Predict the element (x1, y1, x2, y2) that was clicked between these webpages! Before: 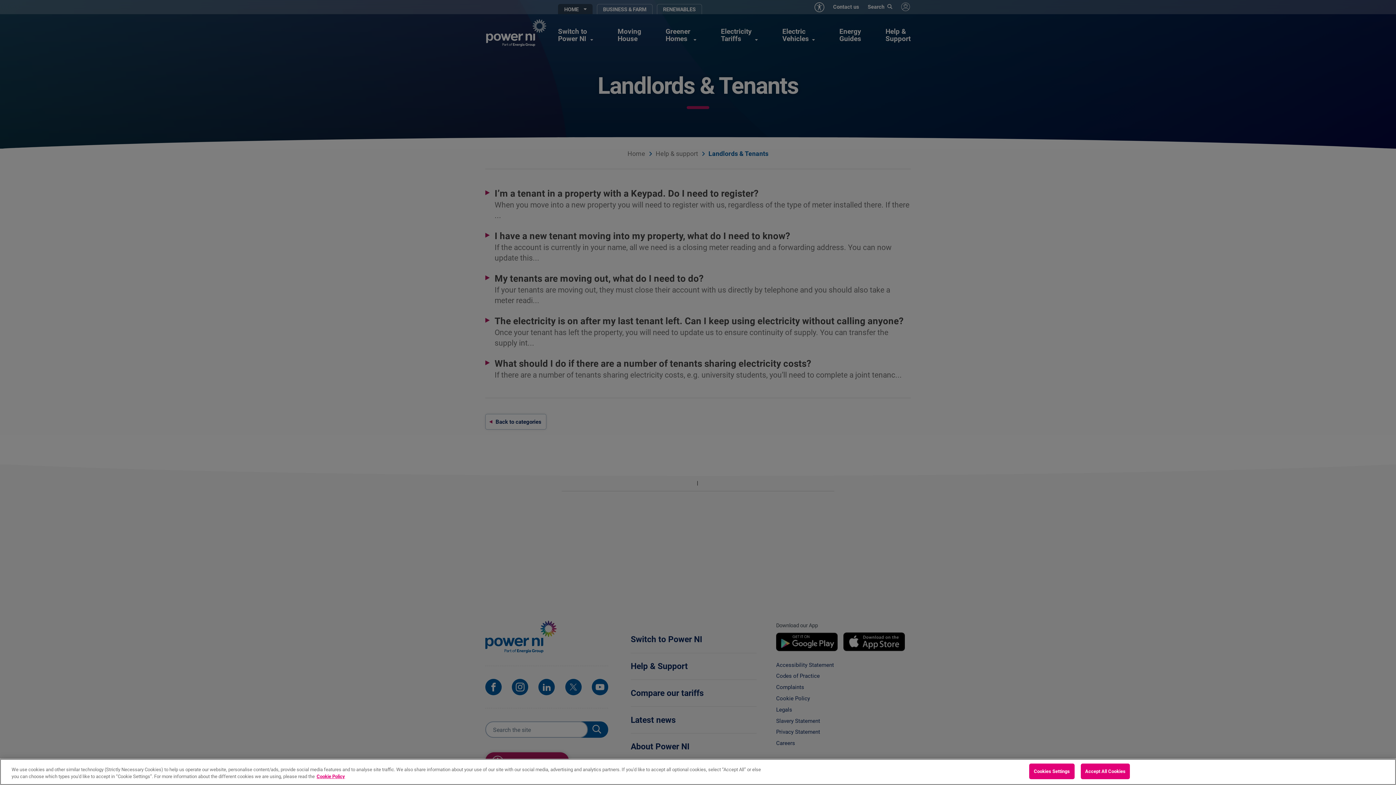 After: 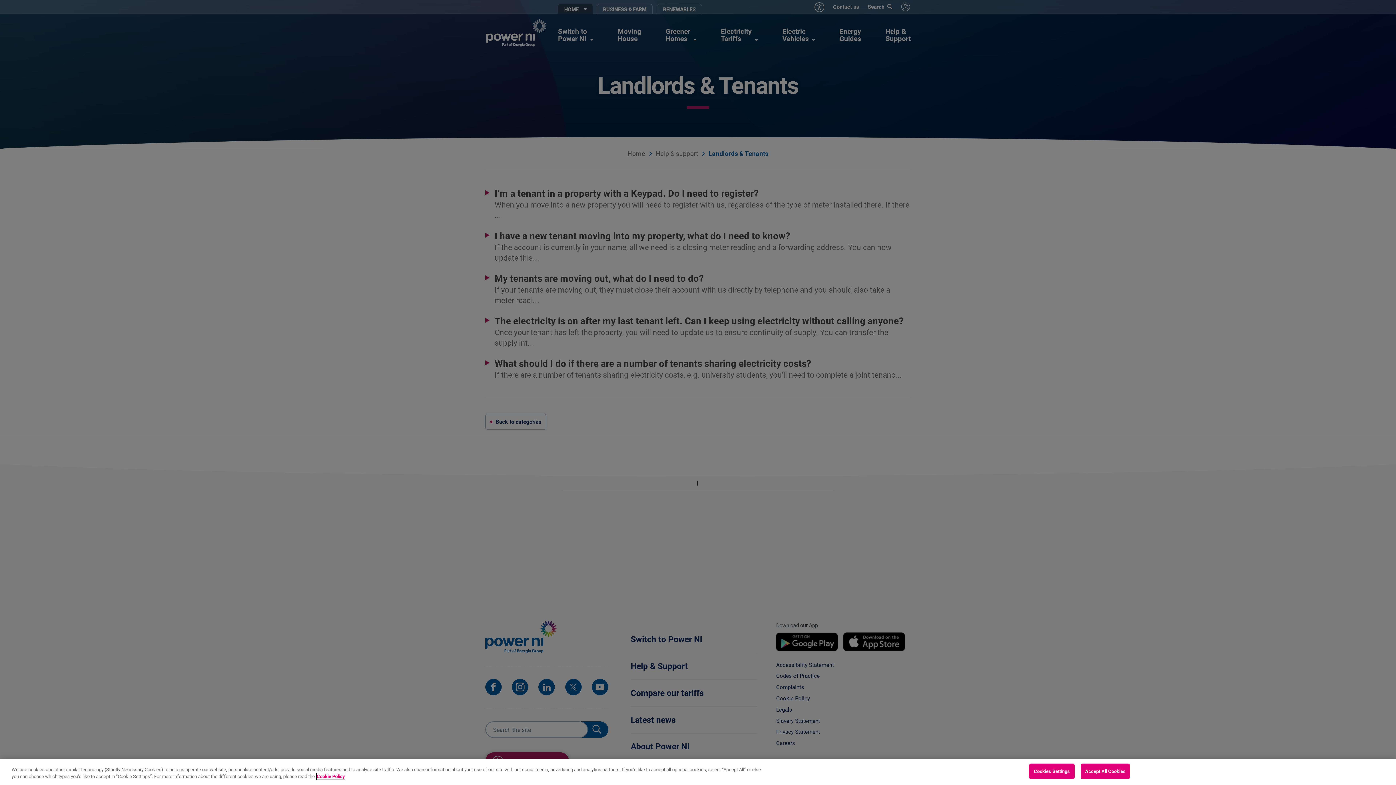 Action: label: More information about your privacy, opens in a new tab bbox: (316, 773, 345, 780)